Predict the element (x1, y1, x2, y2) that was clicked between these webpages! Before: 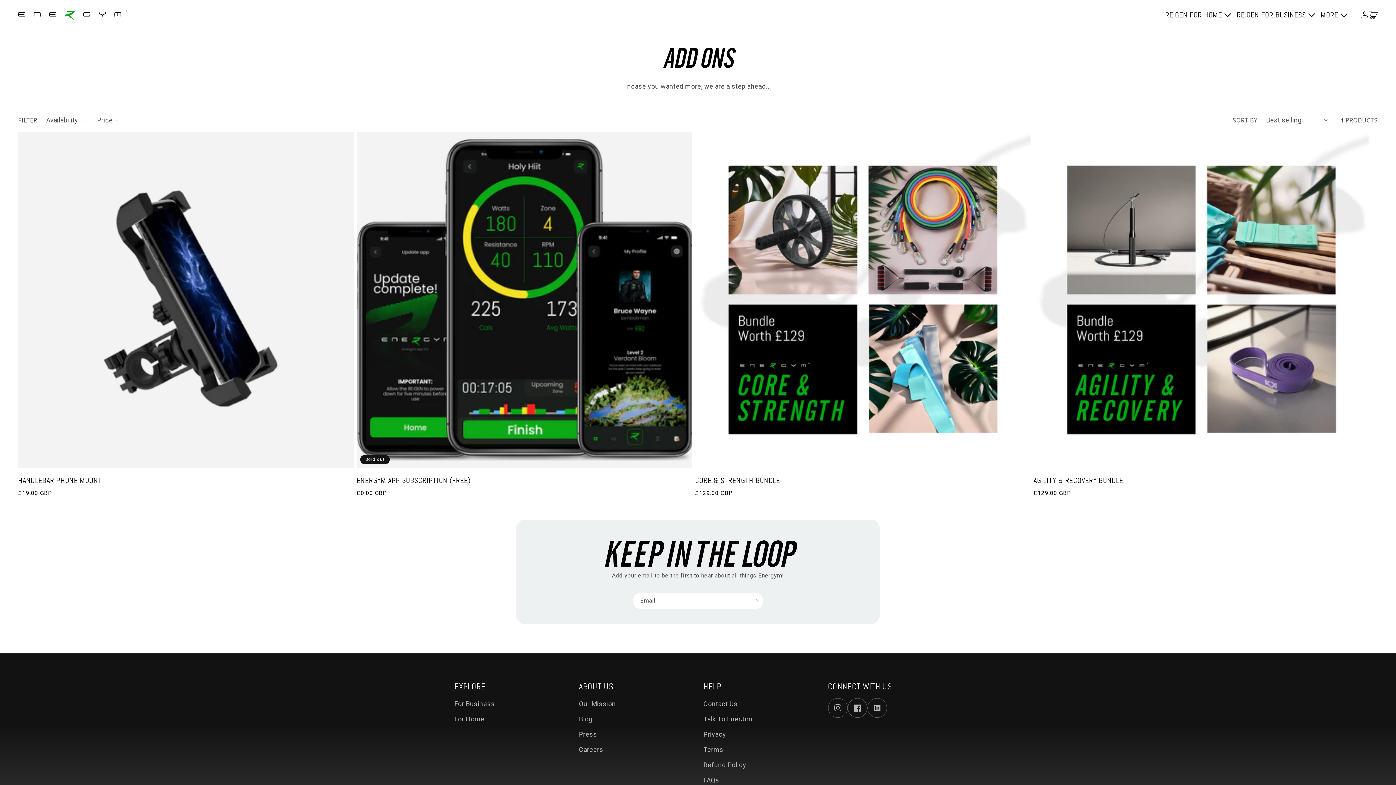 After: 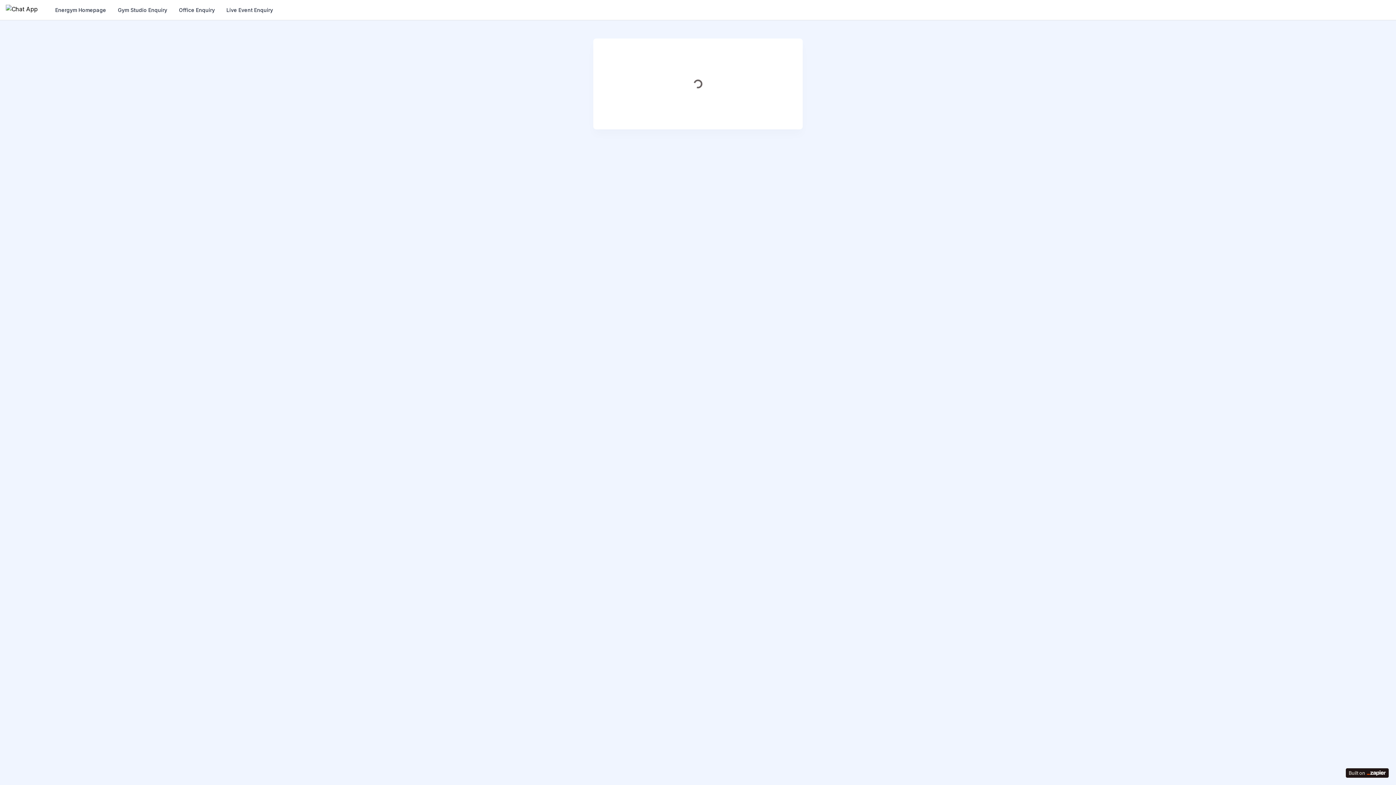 Action: label: Talk To EnerJim bbox: (703, 711, 752, 727)